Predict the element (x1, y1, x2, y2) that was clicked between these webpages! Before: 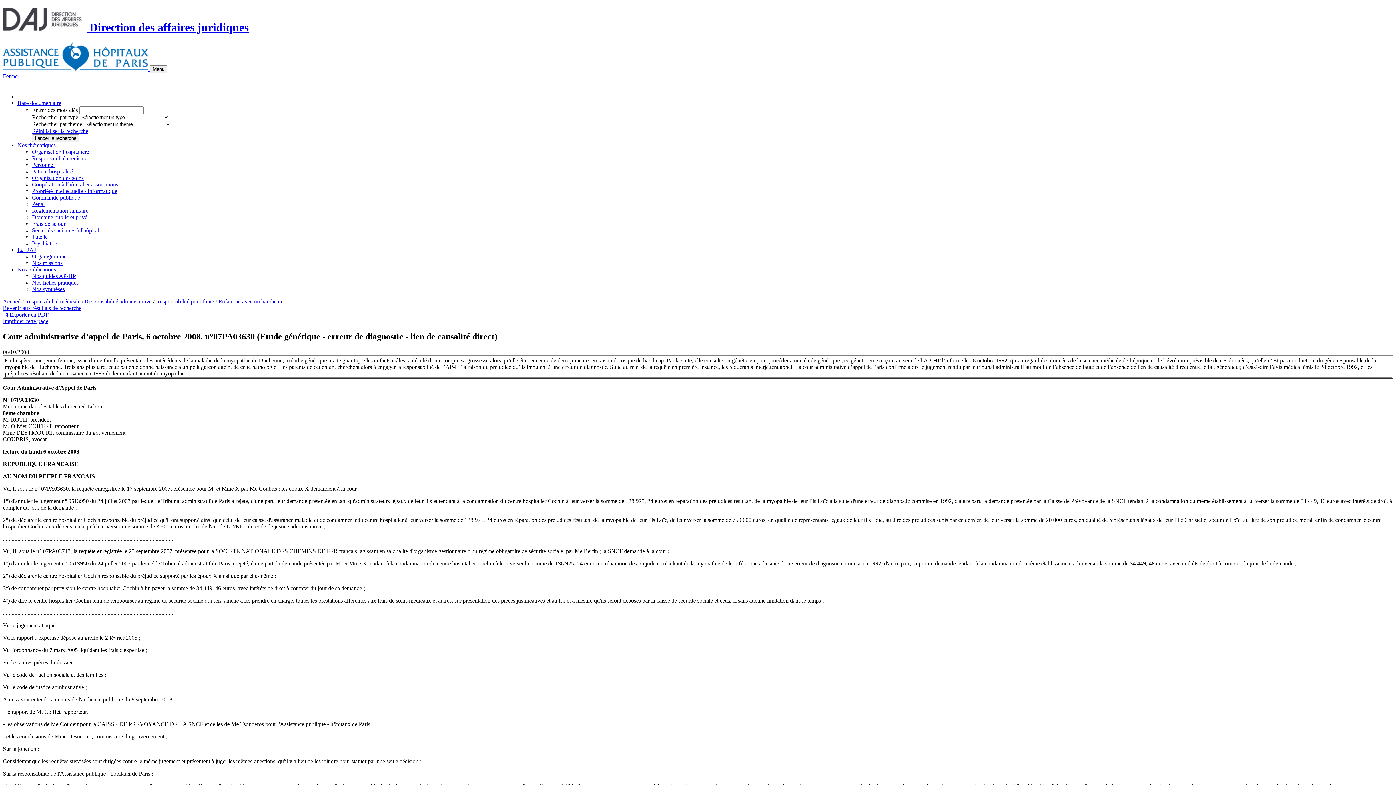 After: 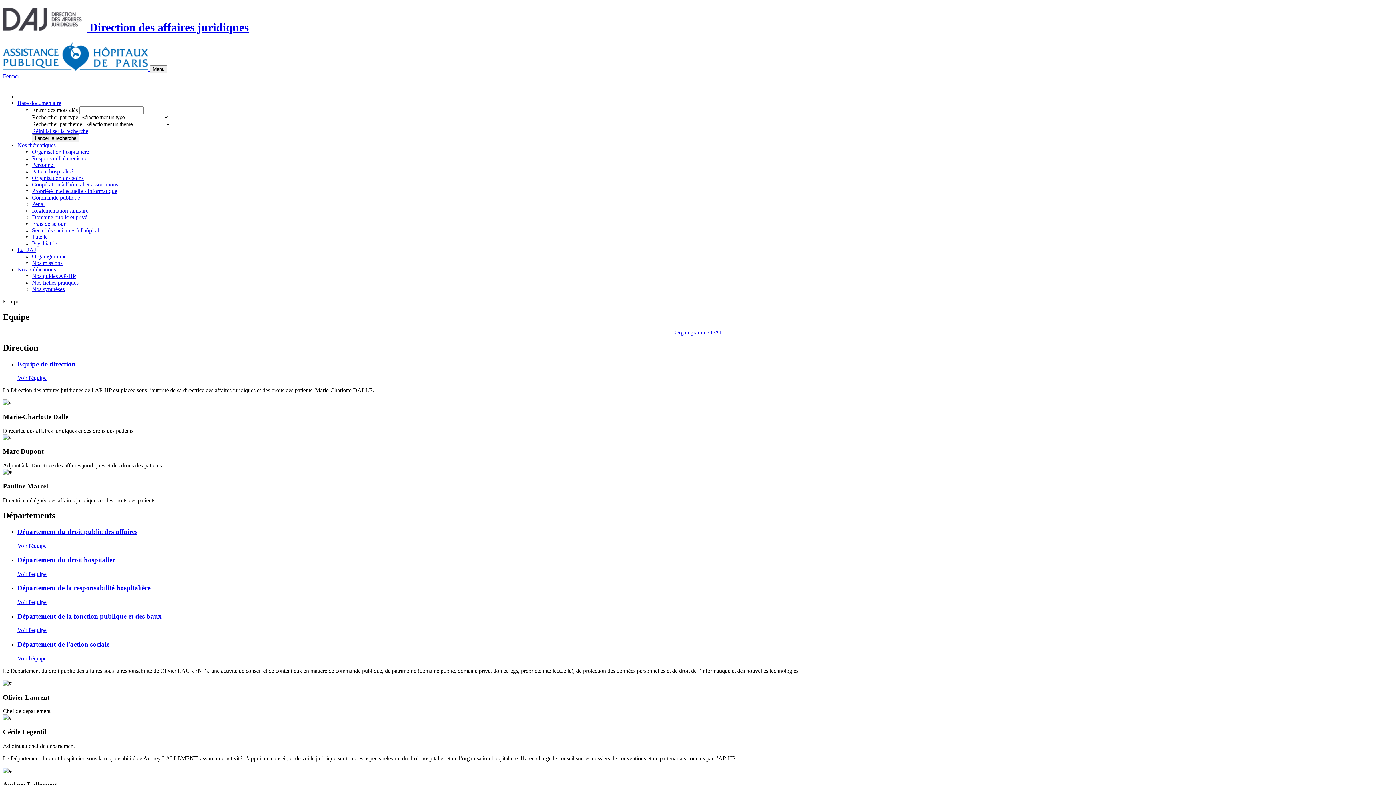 Action: label: Organigramme bbox: (32, 253, 66, 259)